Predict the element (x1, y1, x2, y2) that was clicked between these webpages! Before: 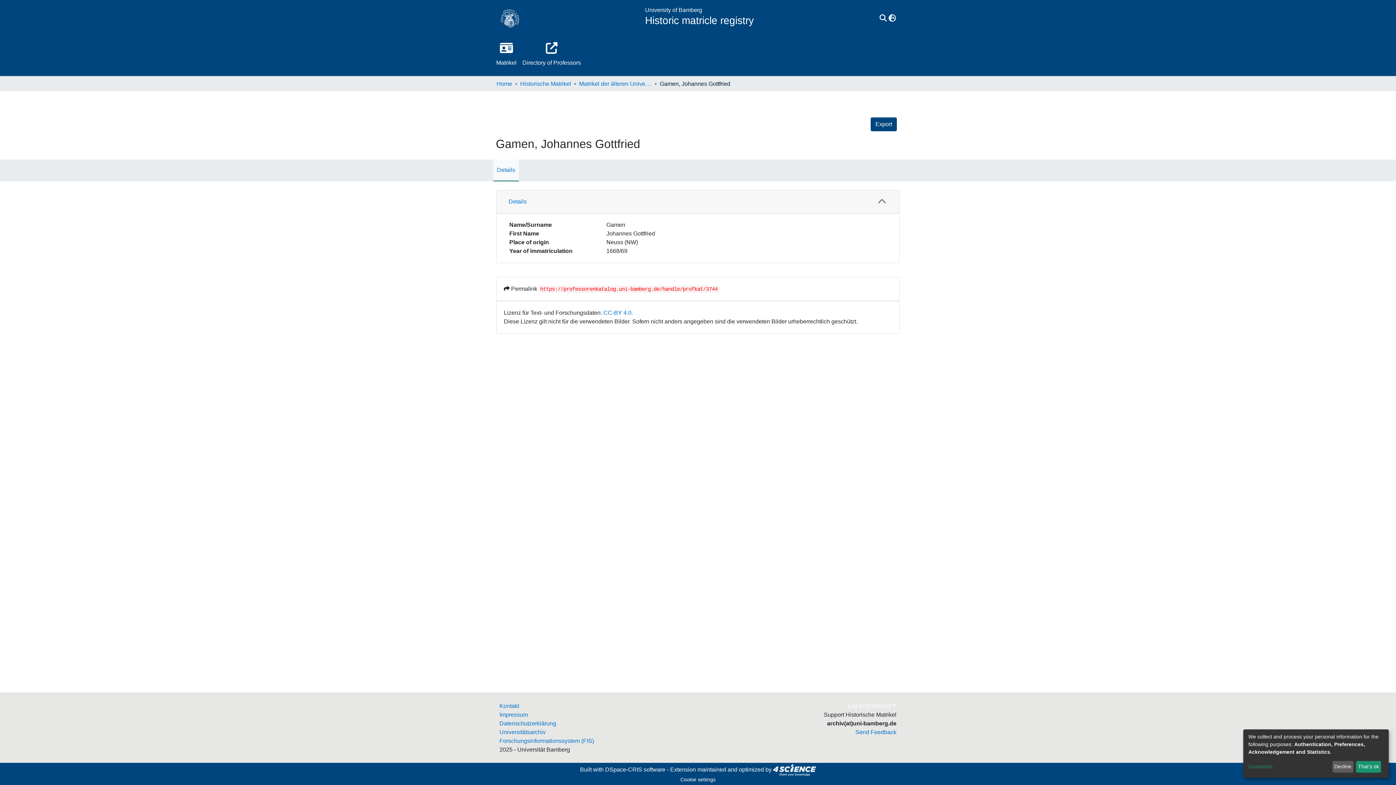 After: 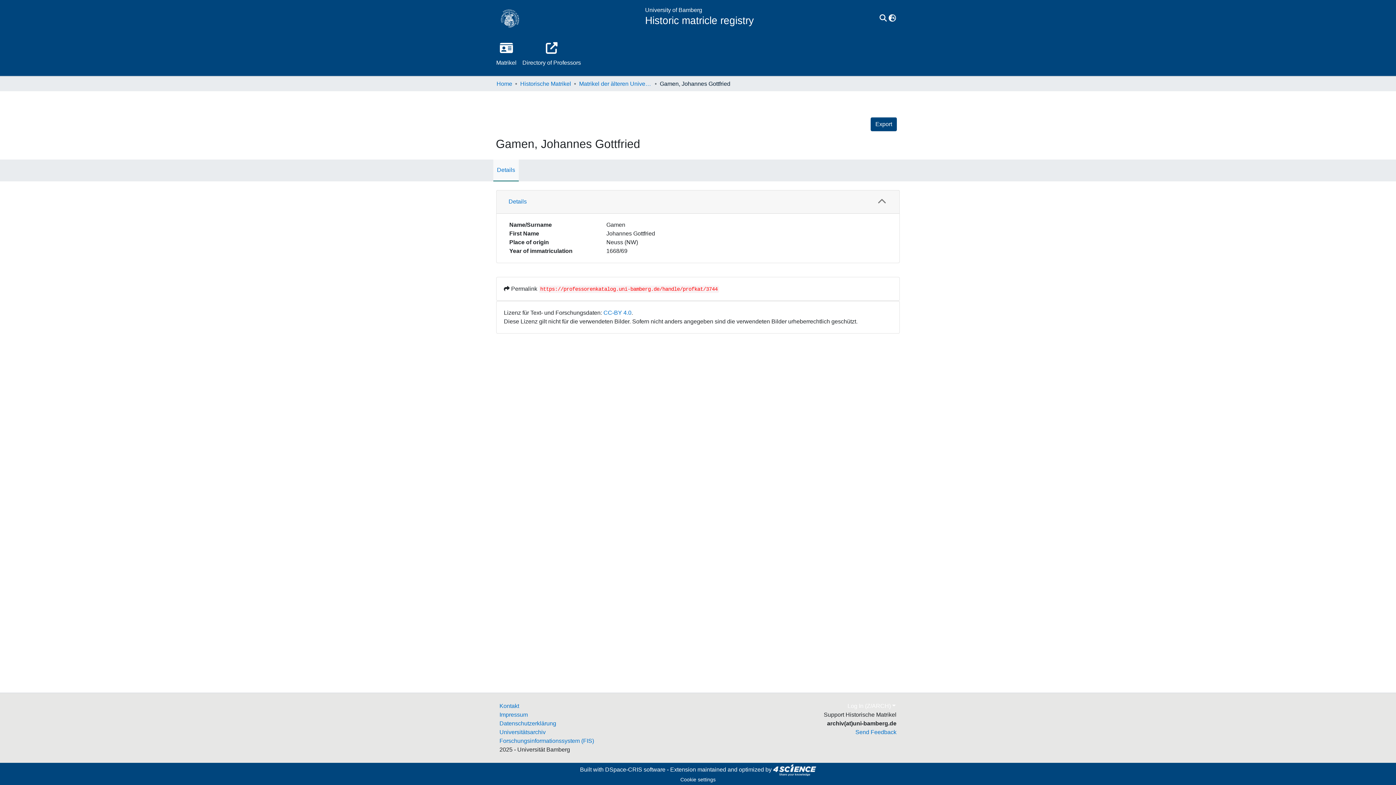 Action: label: That's ok bbox: (1356, 761, 1381, 773)